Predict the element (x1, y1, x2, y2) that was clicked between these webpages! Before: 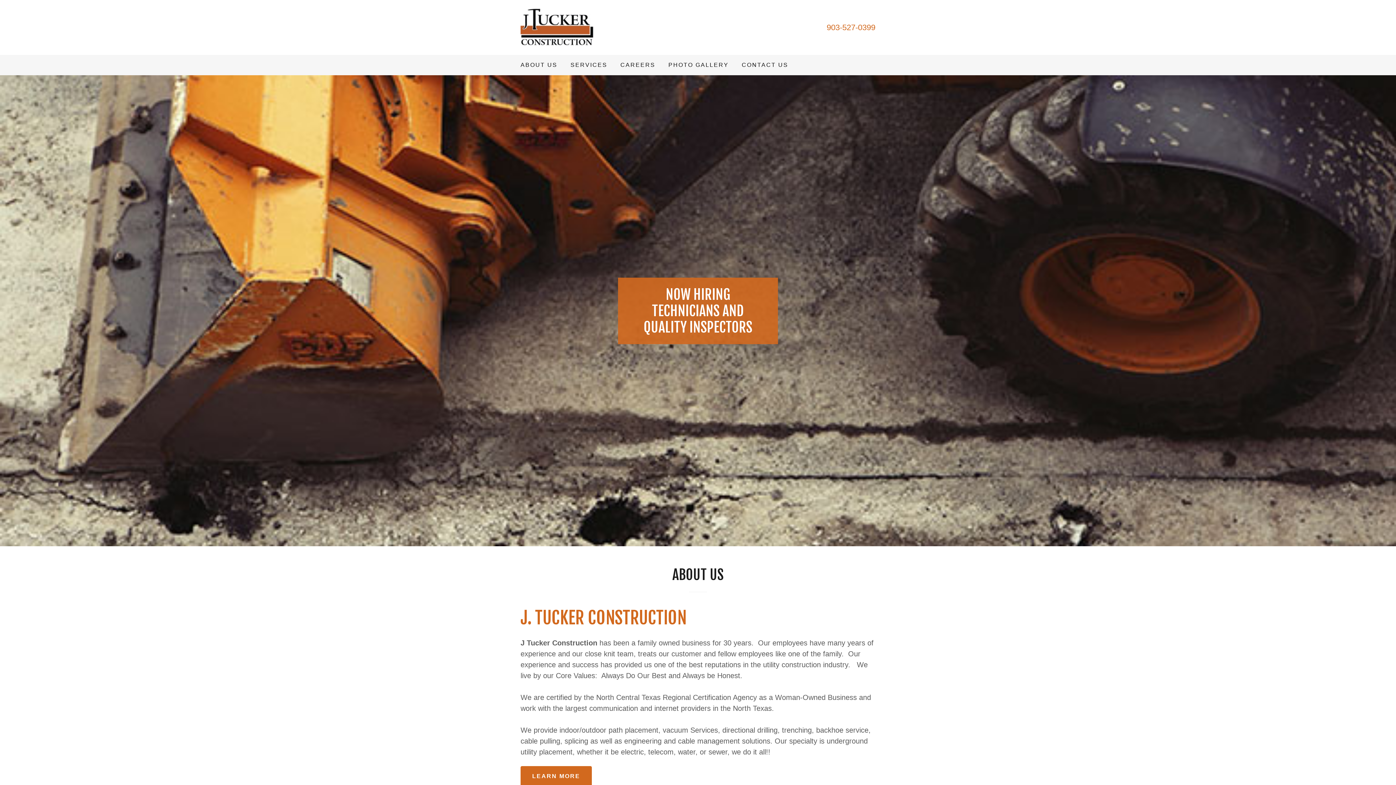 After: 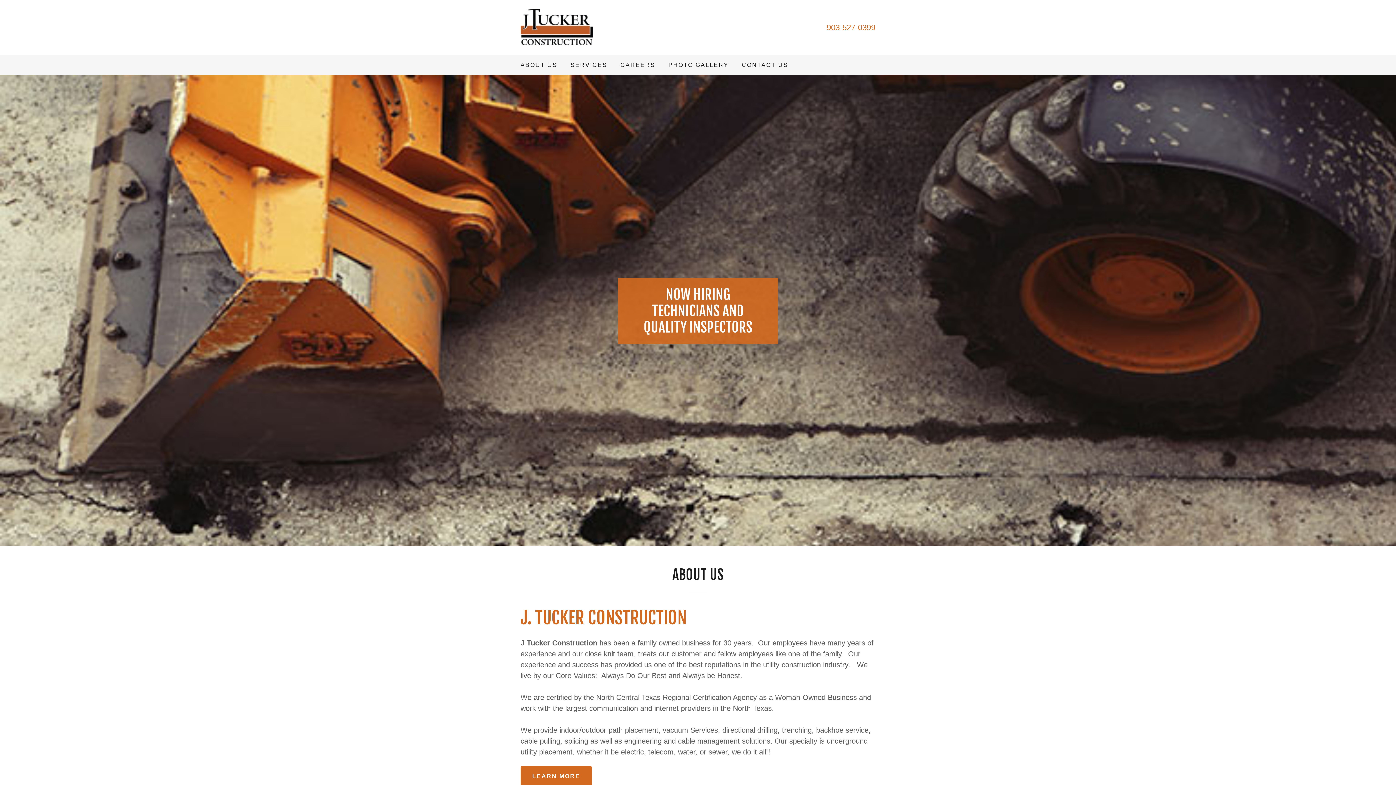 Action: label: 903-527-0399 bbox: (826, 22, 875, 32)